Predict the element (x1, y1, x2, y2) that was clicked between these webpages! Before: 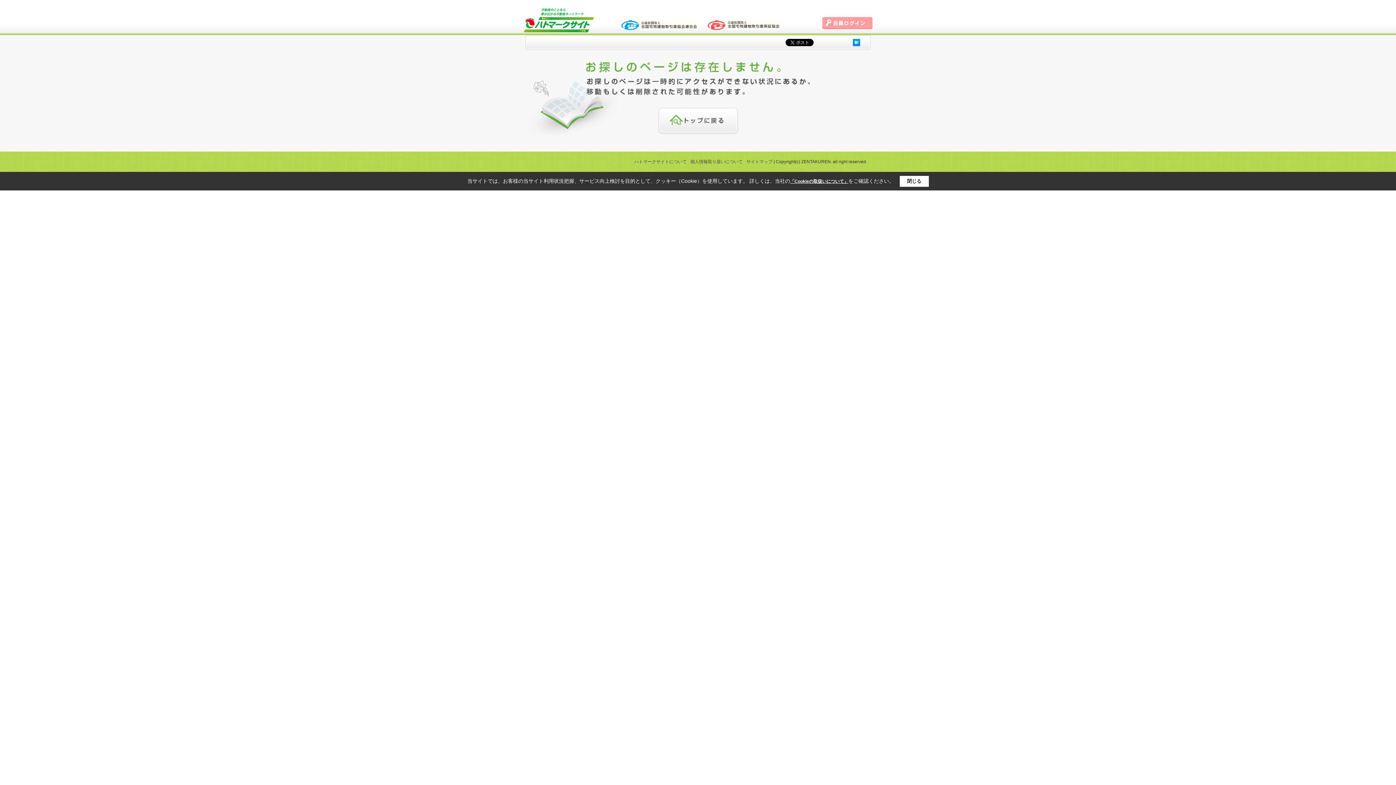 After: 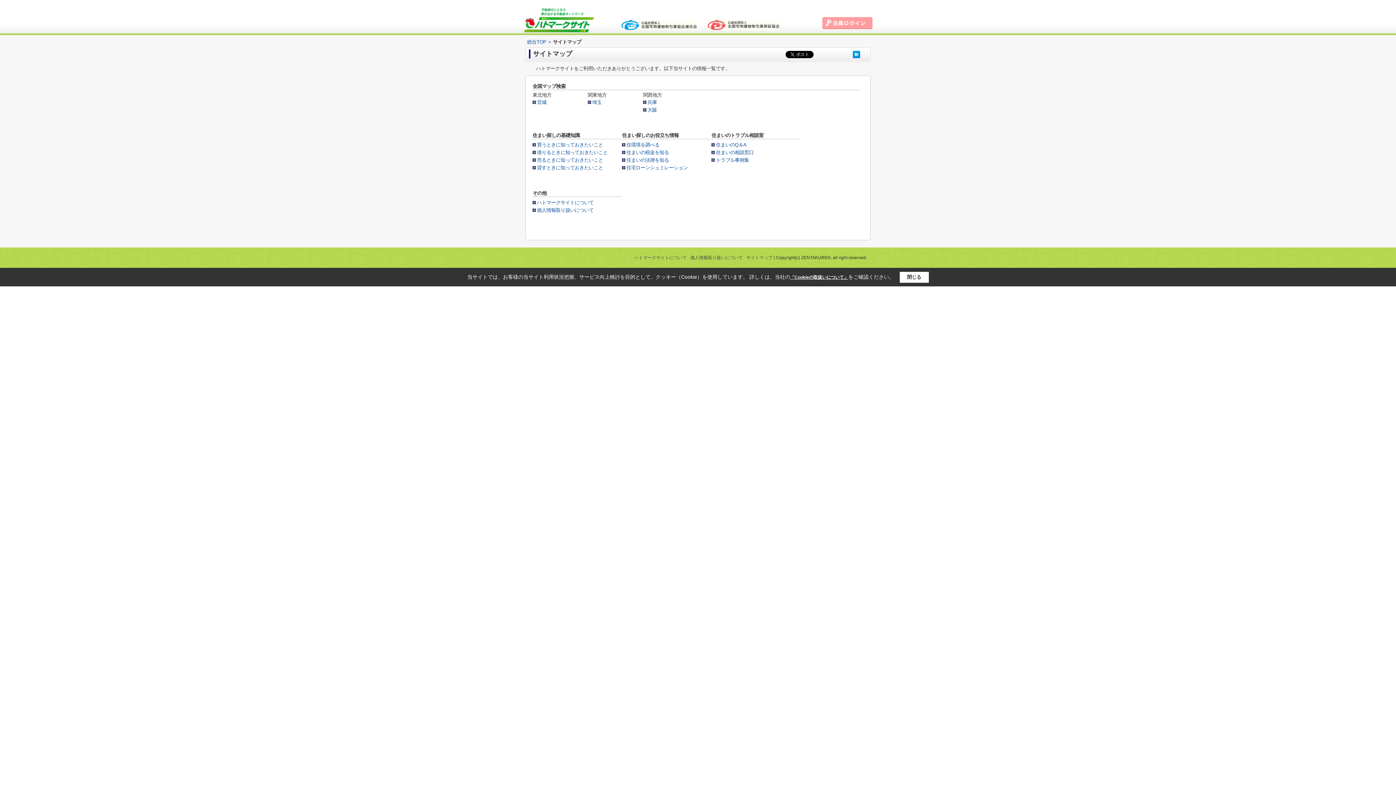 Action: bbox: (746, 159, 772, 164) label: サイトマップ